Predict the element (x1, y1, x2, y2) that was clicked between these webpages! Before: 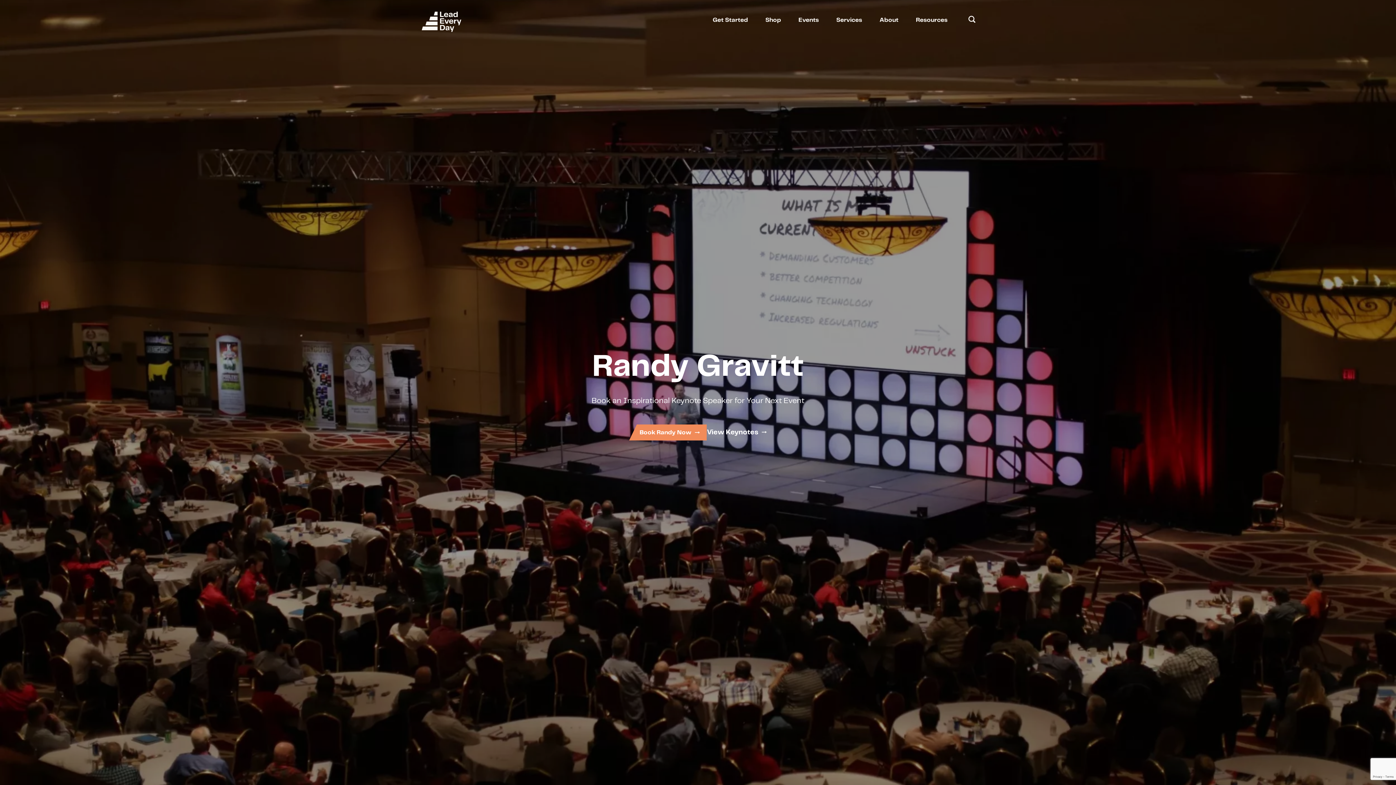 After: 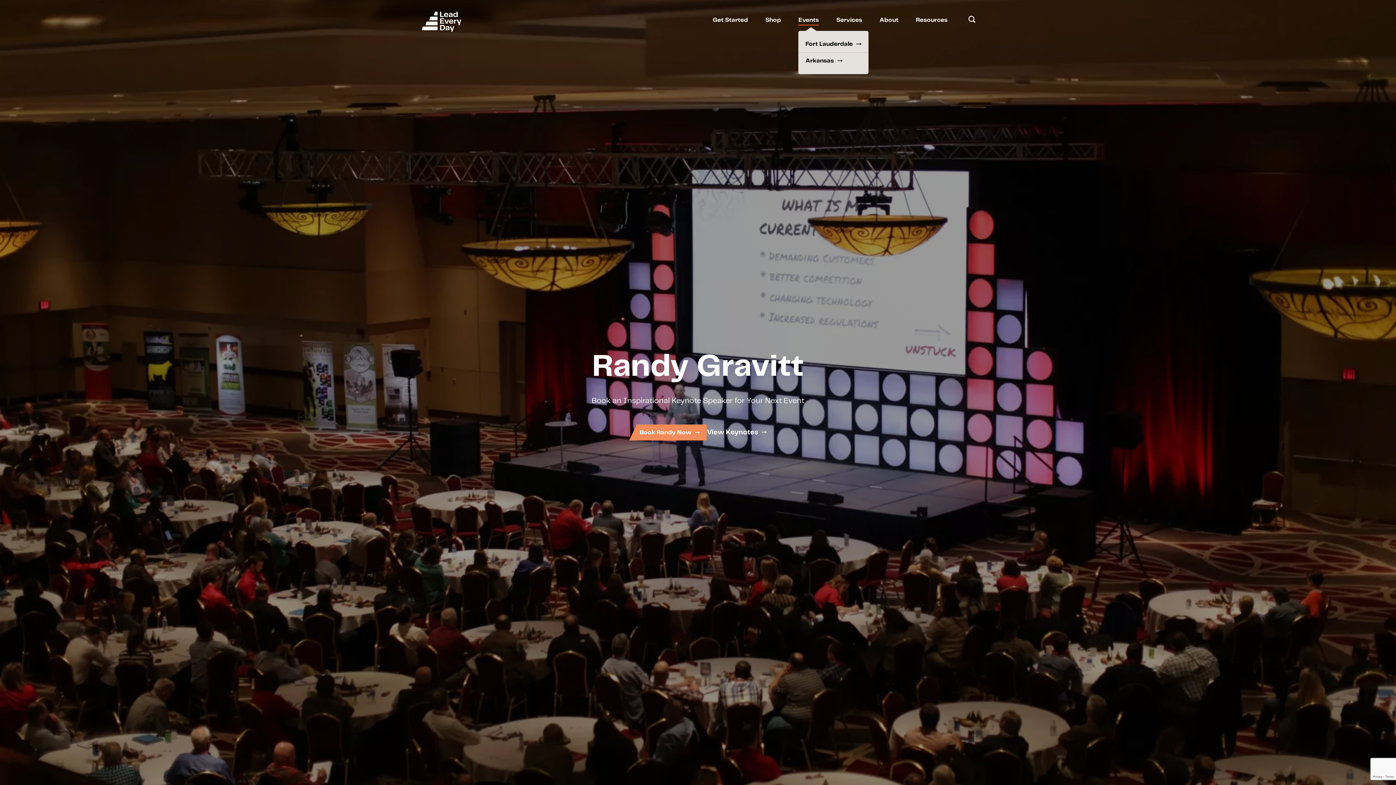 Action: label: Events bbox: (798, 17, 819, 25)